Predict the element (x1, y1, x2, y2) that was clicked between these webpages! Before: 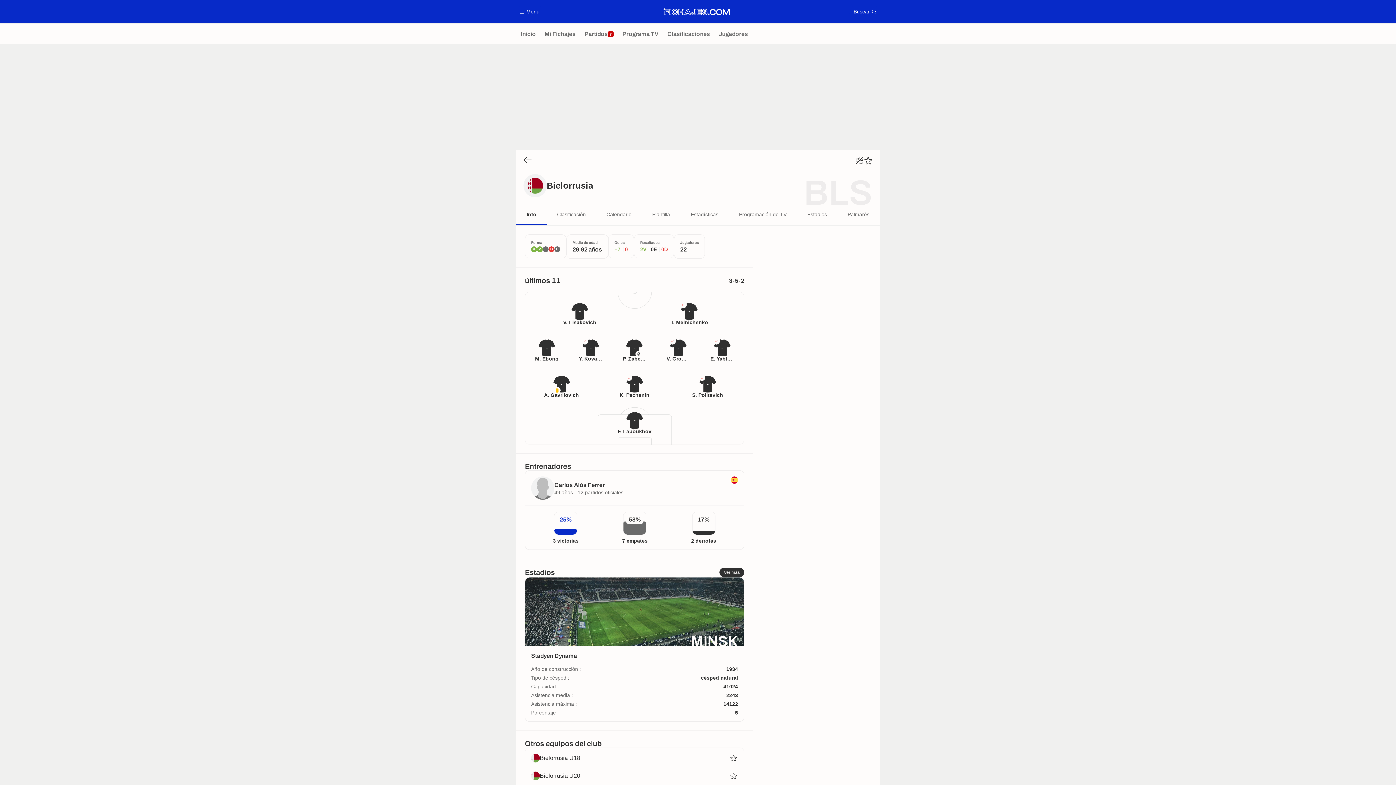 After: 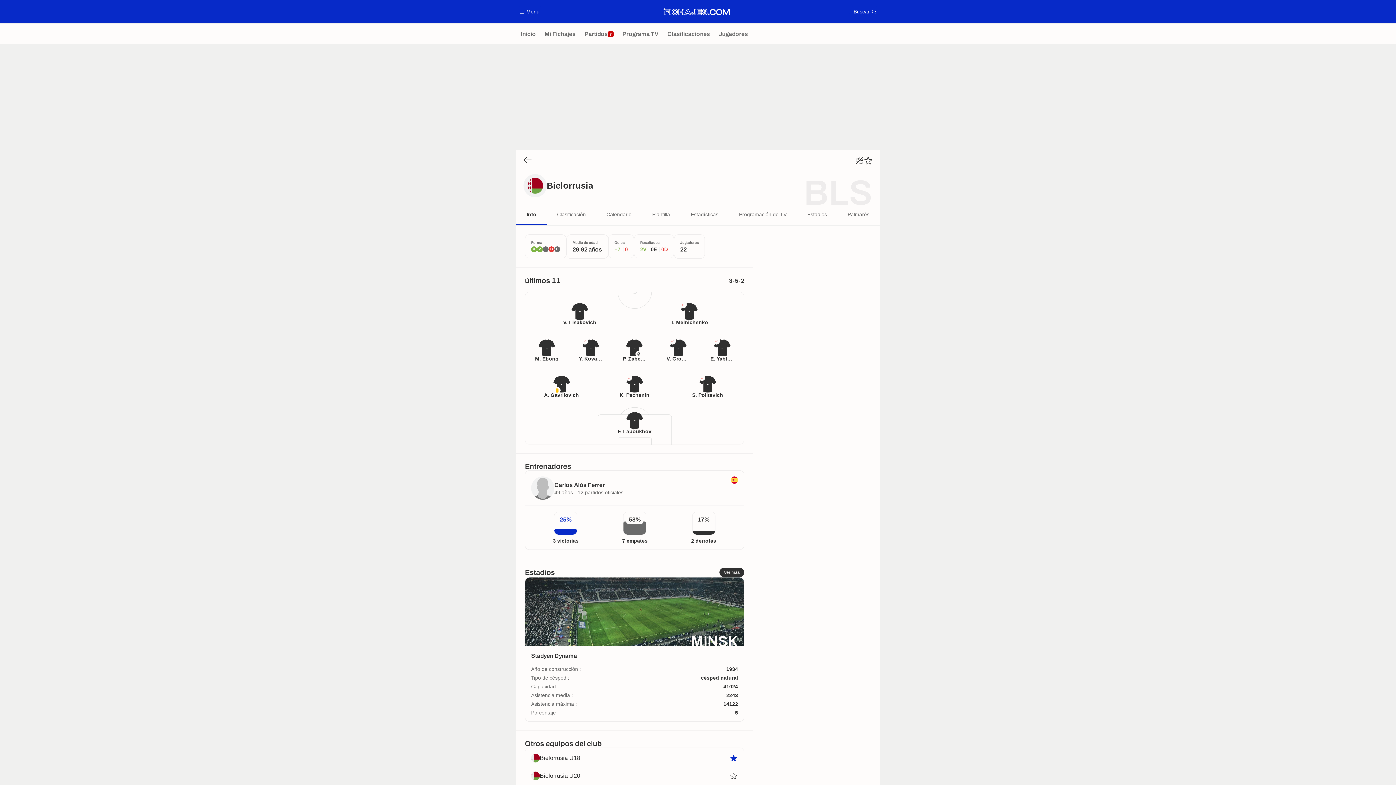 Action: bbox: (729, 749, 738, 767) label: ⭐️